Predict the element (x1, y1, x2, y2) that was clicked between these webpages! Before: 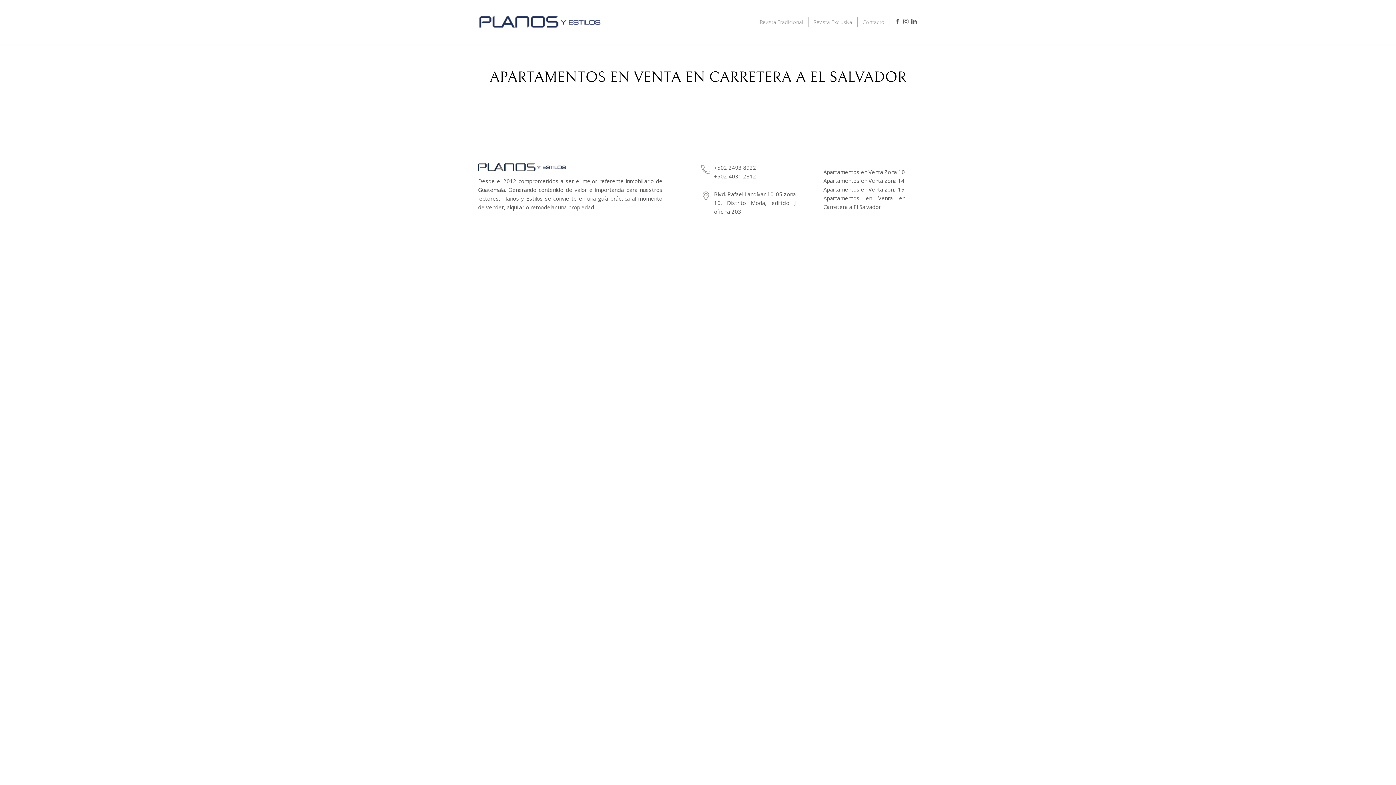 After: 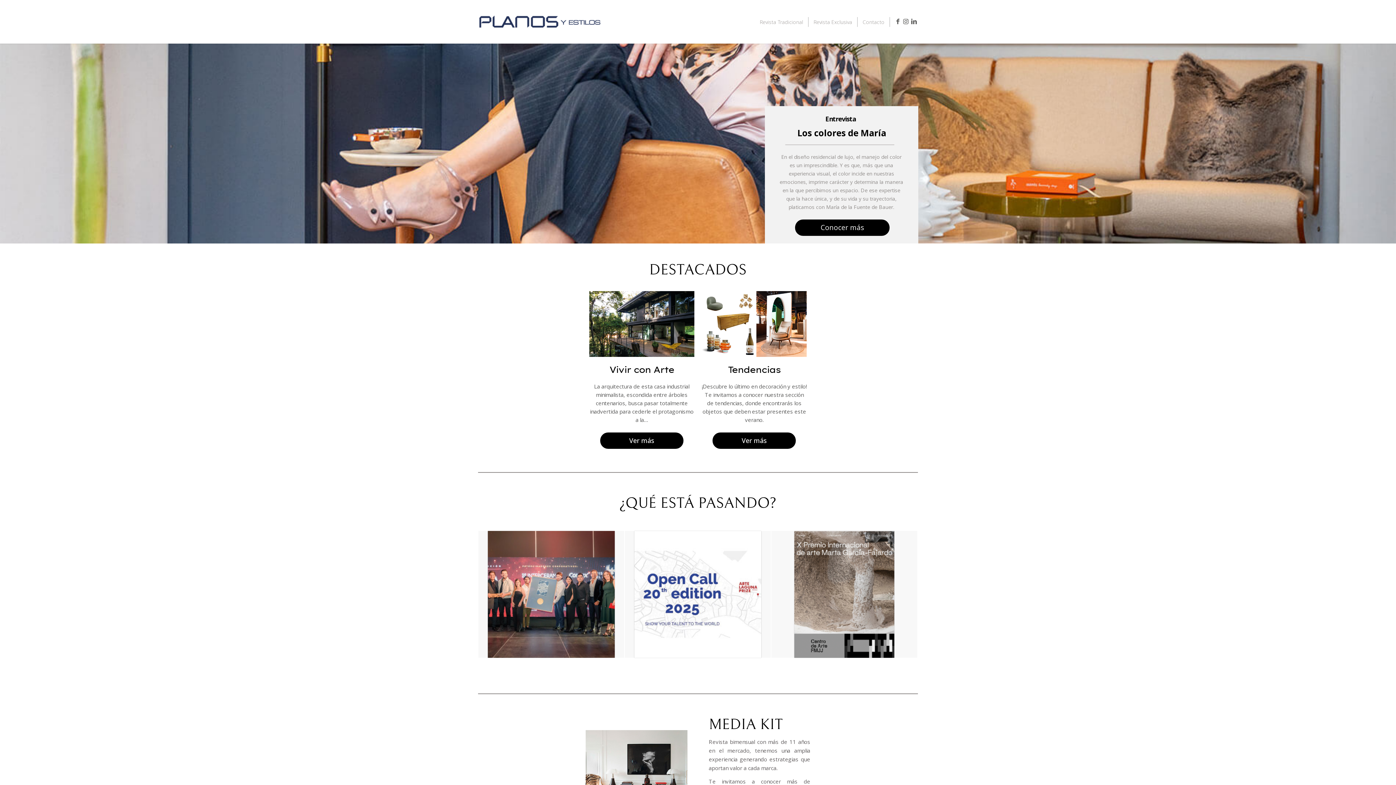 Action: label: logo bbox: (478, 162, 565, 171)